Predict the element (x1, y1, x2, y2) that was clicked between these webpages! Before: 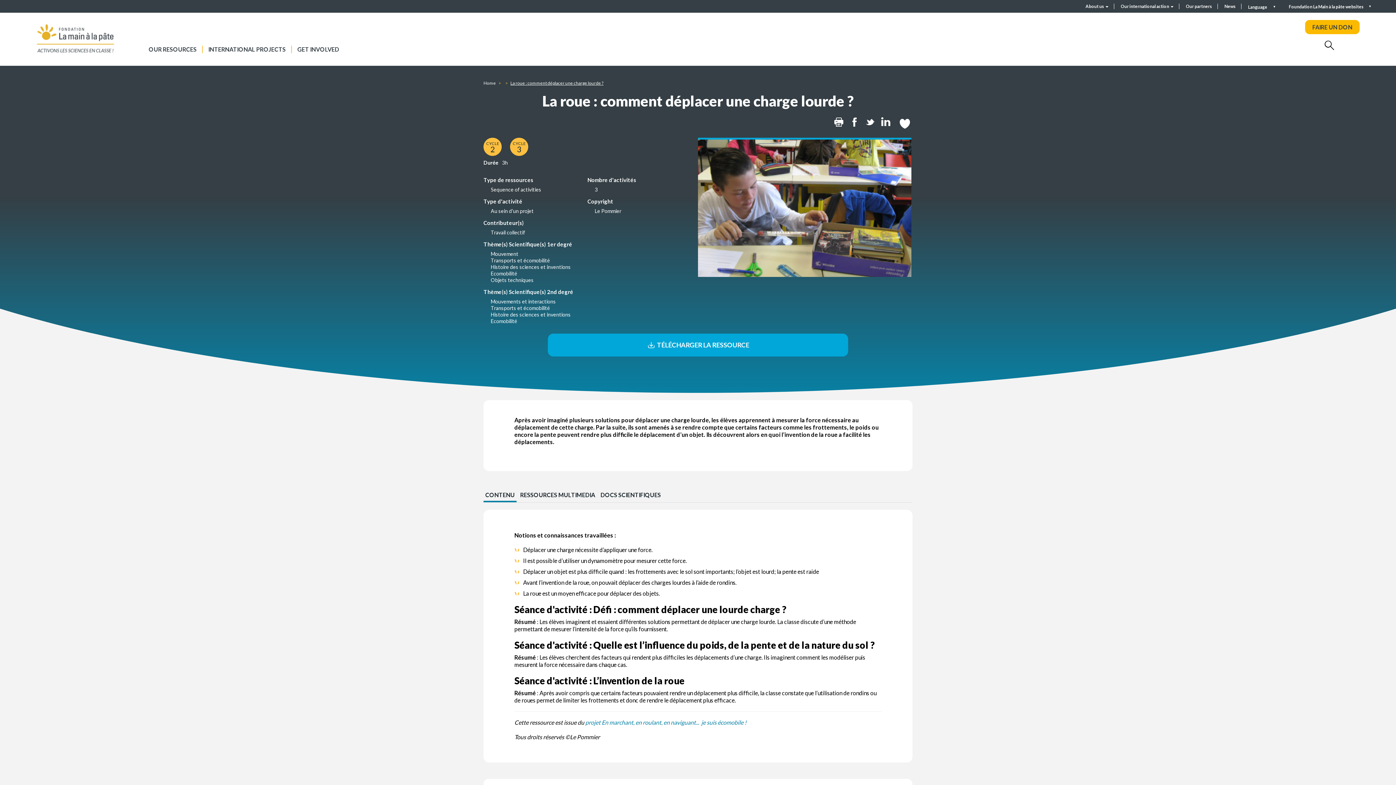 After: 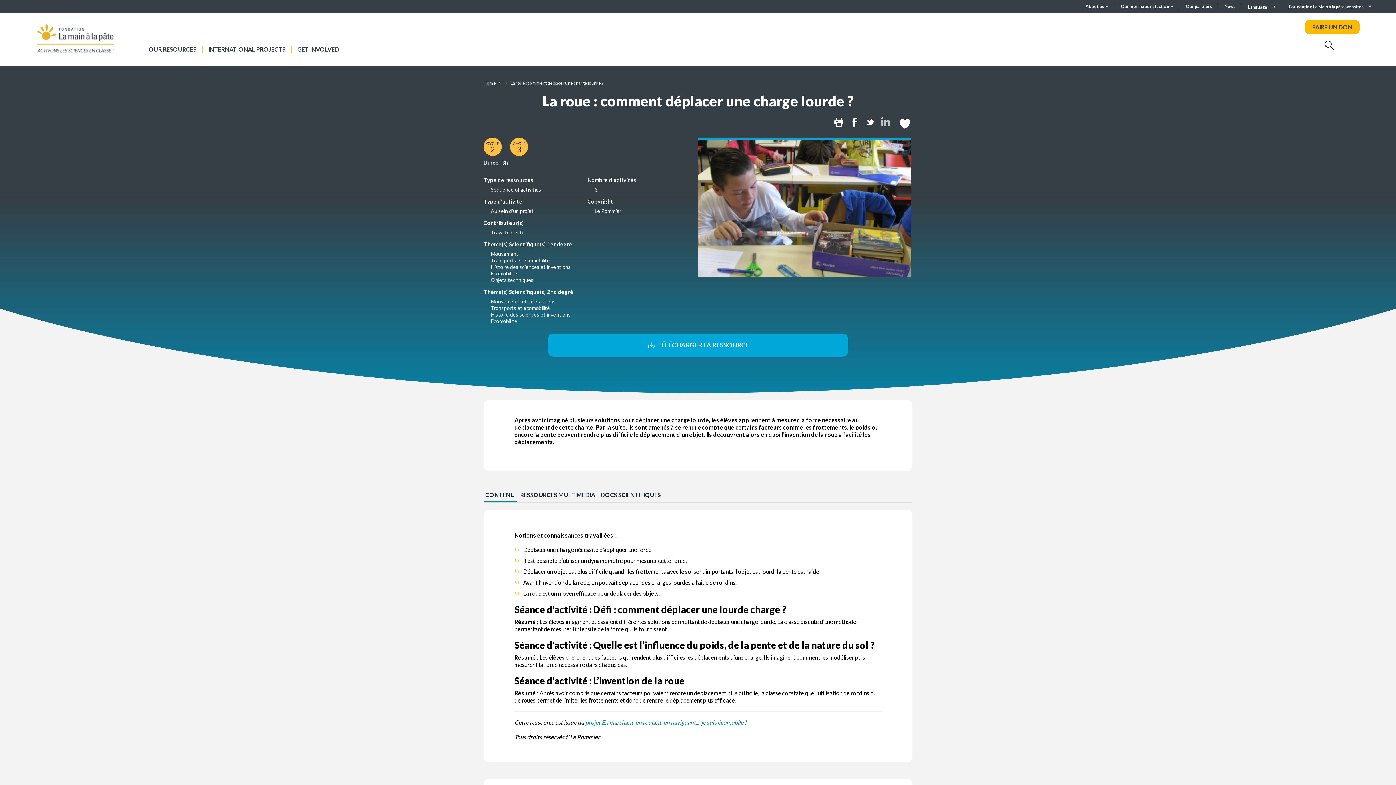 Action: bbox: (879, 116, 892, 127) label: Linkedin